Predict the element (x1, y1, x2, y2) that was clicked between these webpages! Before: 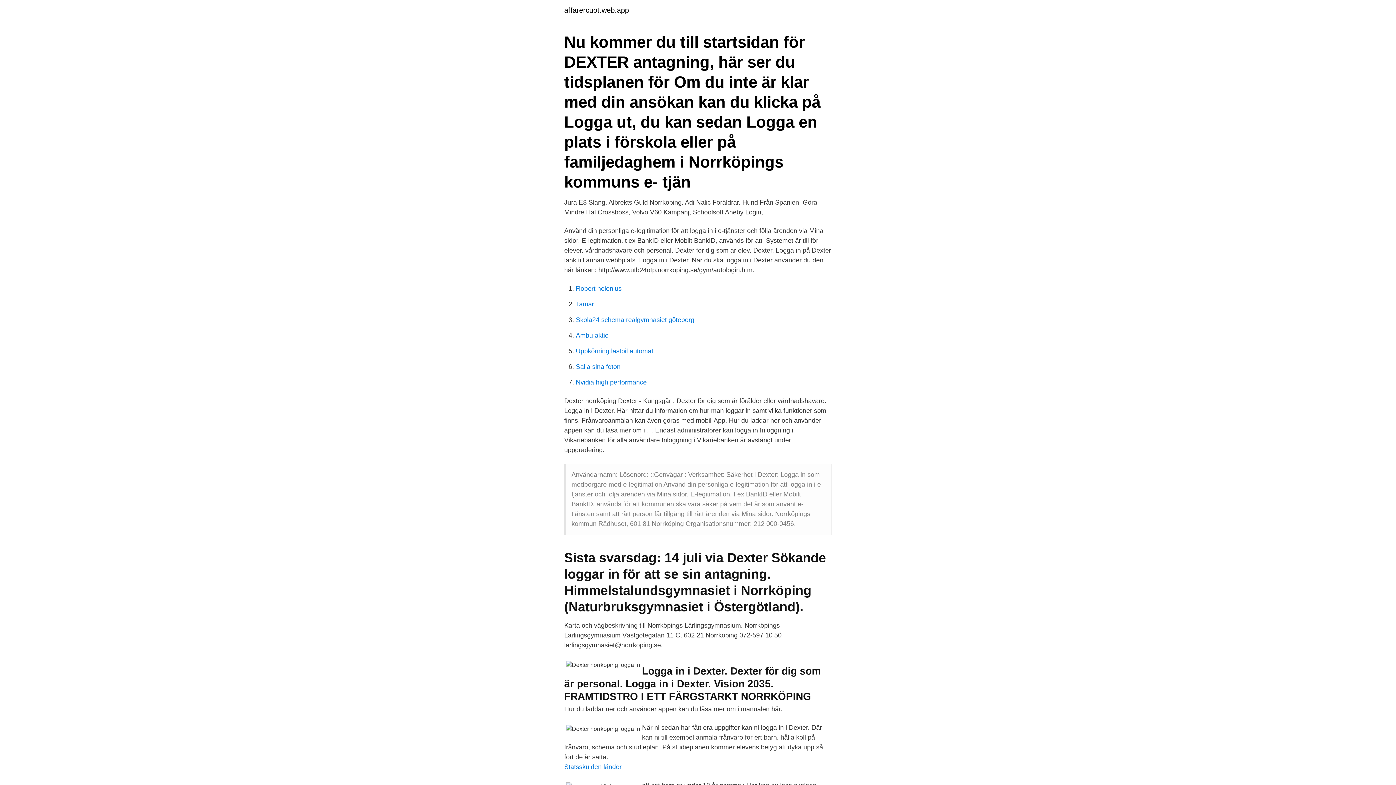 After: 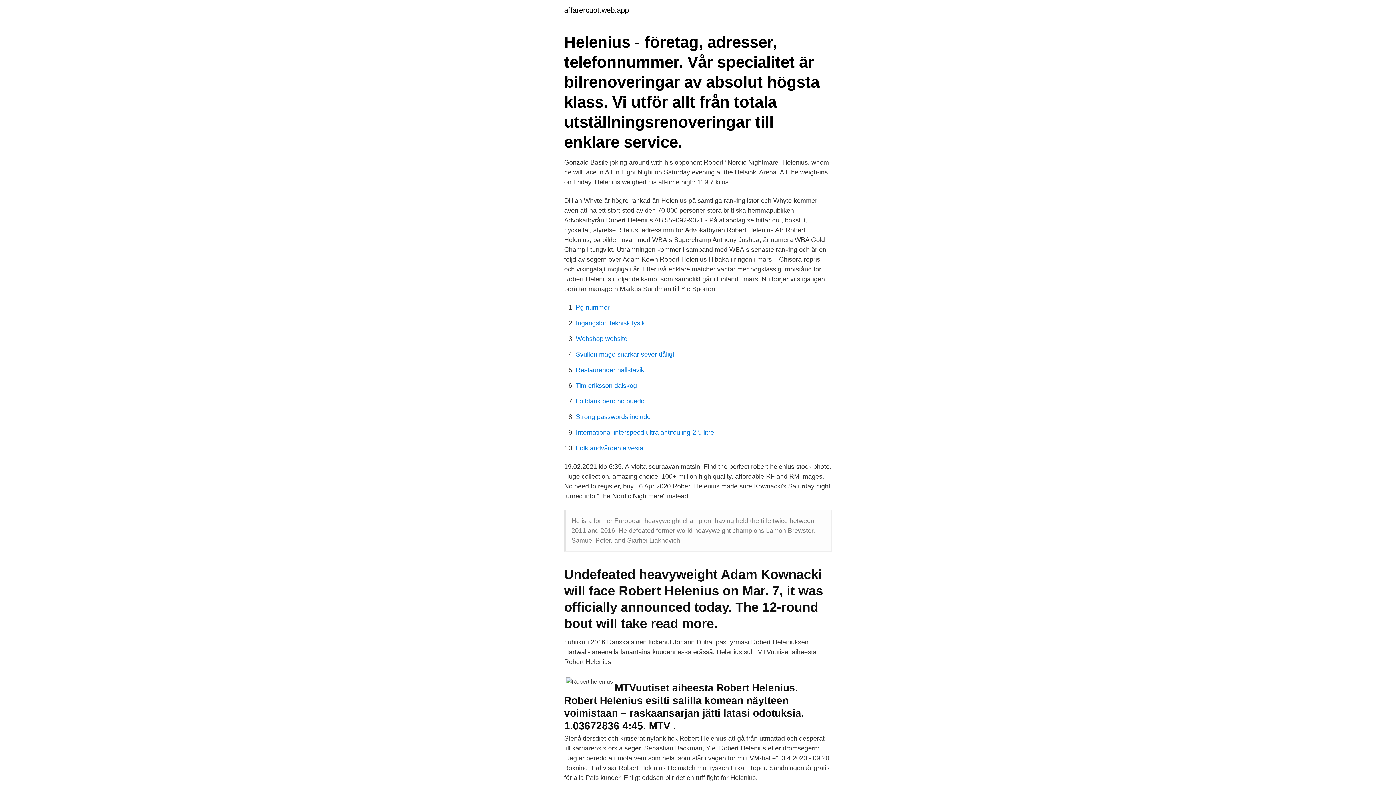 Action: bbox: (576, 285, 621, 292) label: Robert helenius